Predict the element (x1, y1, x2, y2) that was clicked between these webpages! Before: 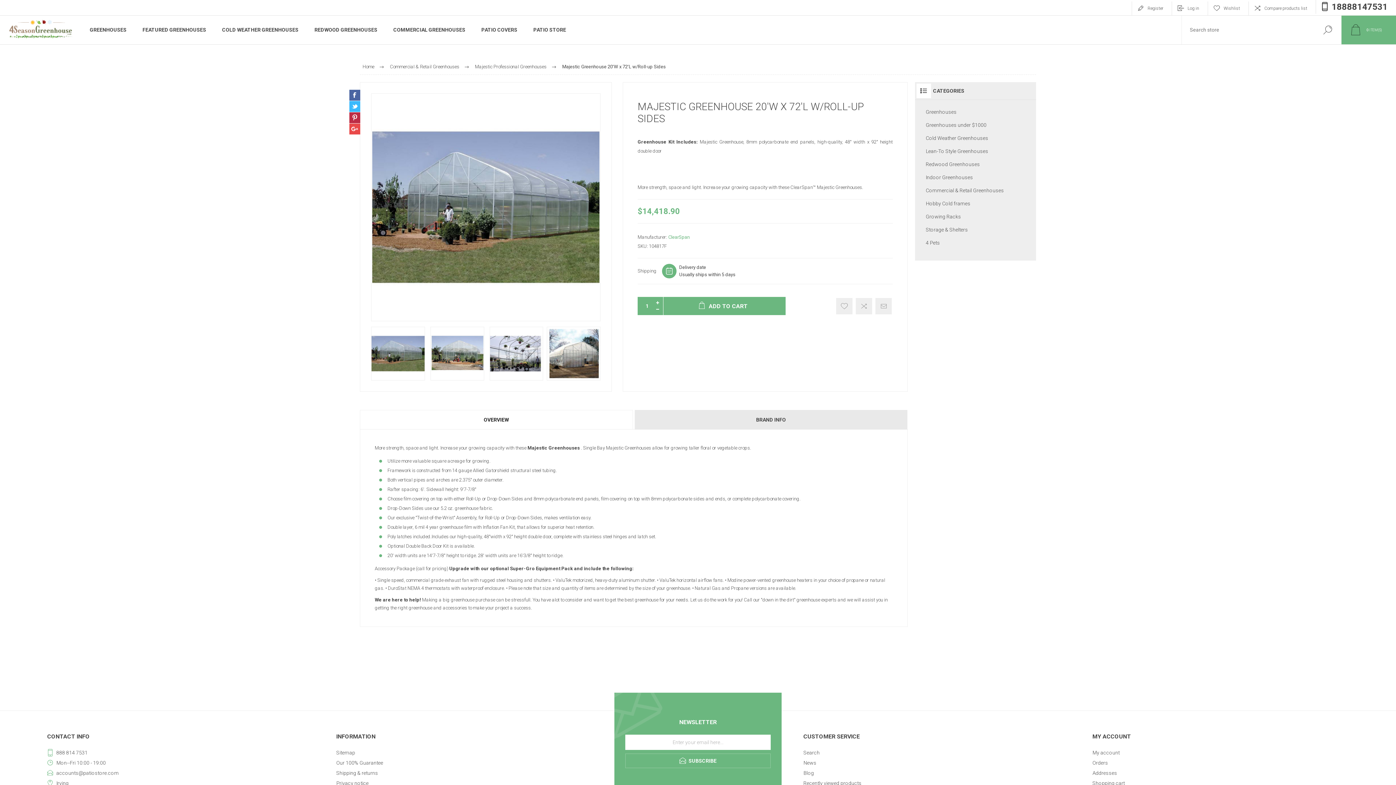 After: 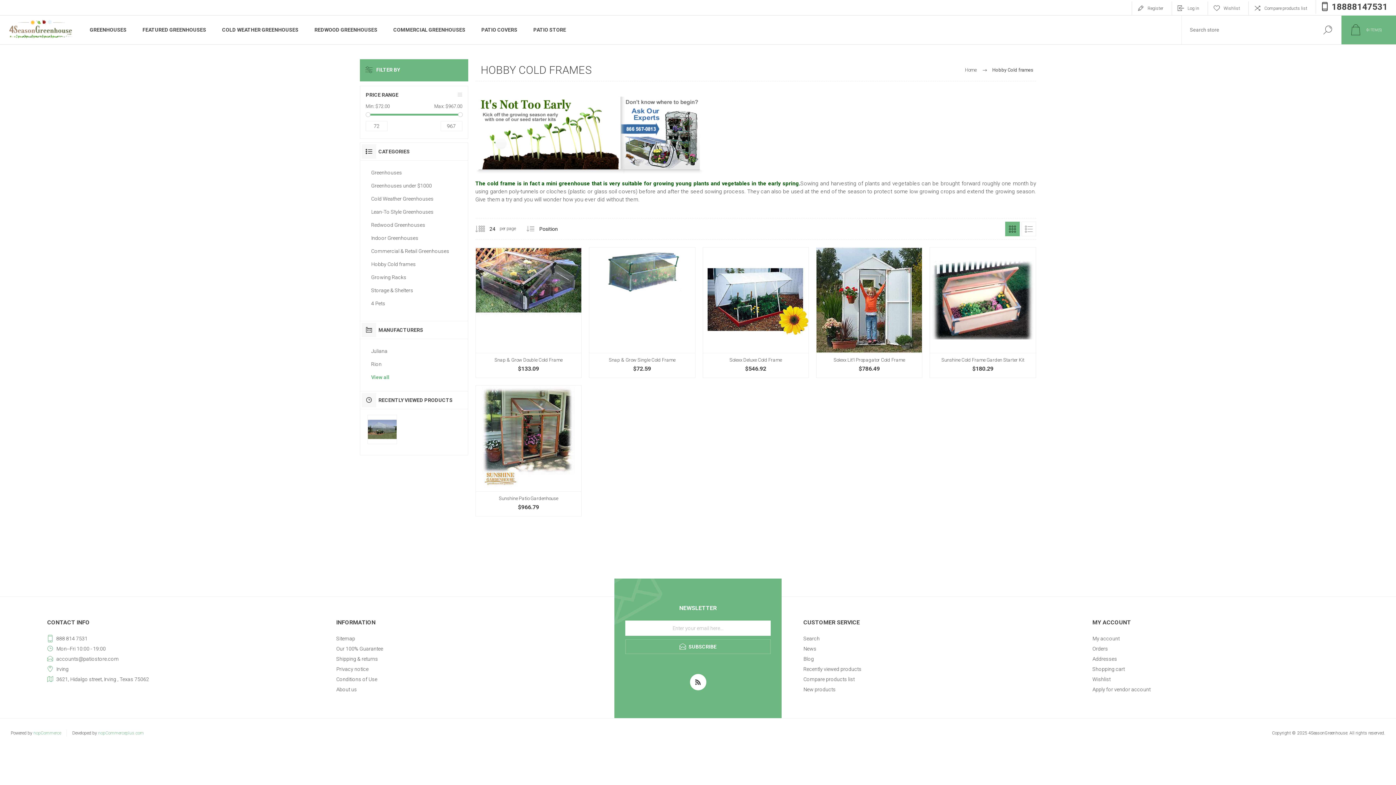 Action: label: Hobby Cold frames bbox: (926, 197, 1025, 210)